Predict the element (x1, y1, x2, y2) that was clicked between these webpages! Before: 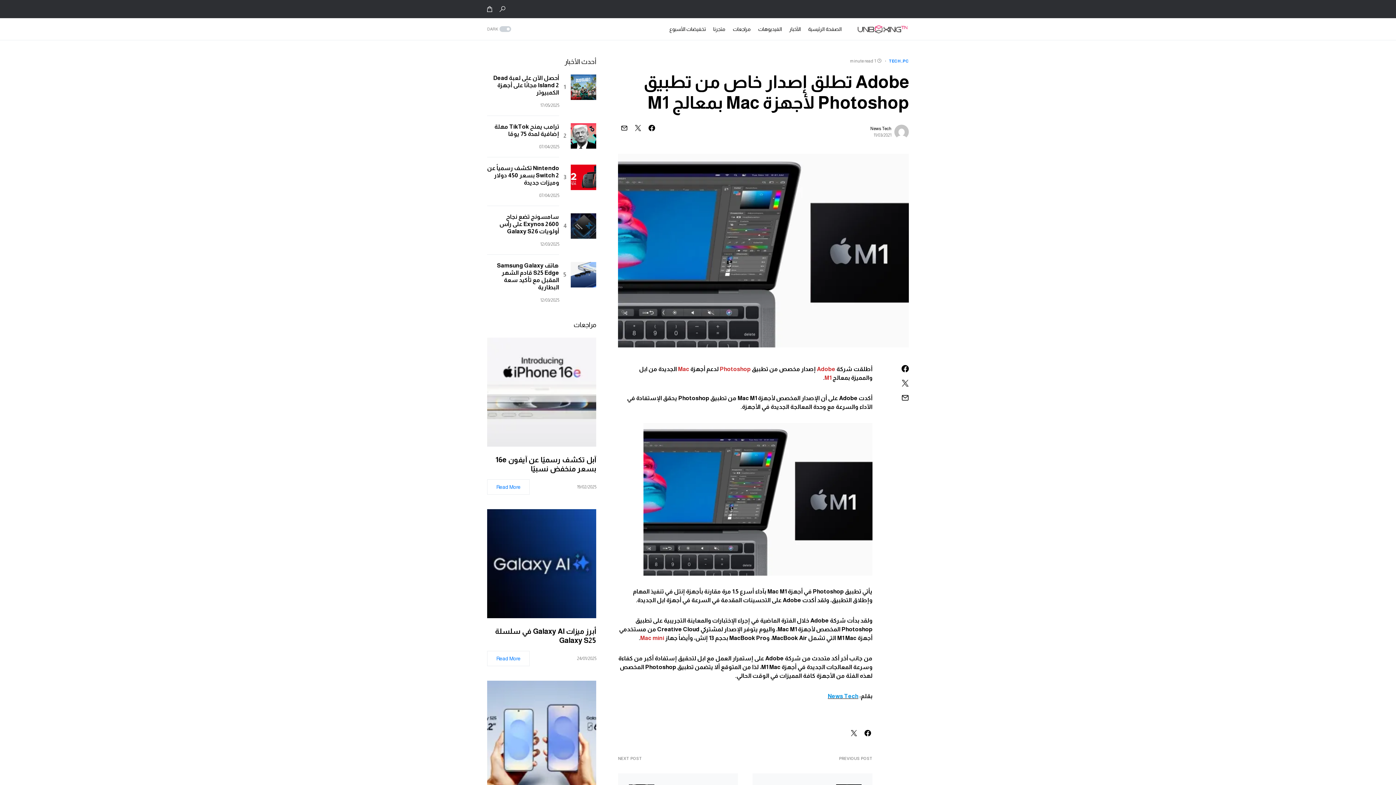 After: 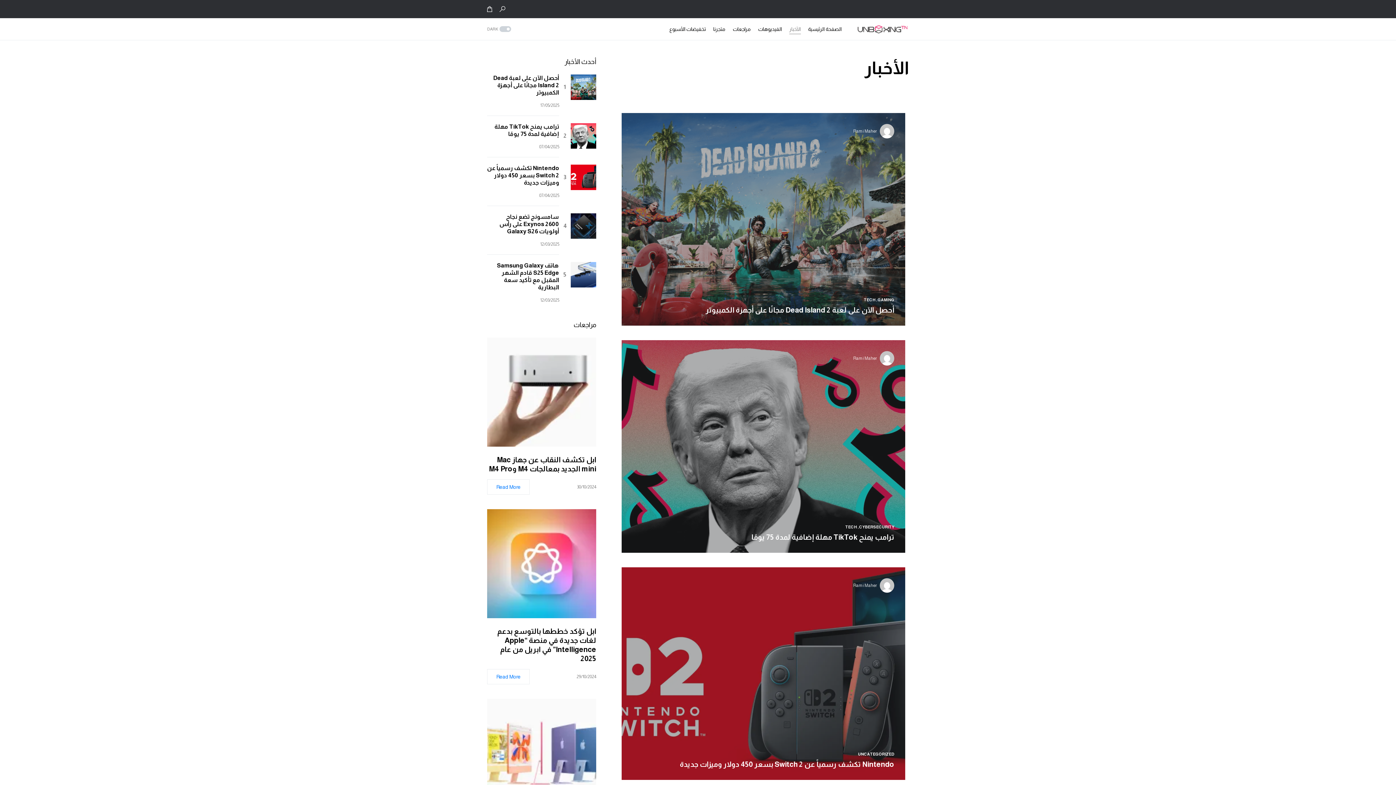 Action: bbox: (789, 18, 800, 40) label: الأخبار